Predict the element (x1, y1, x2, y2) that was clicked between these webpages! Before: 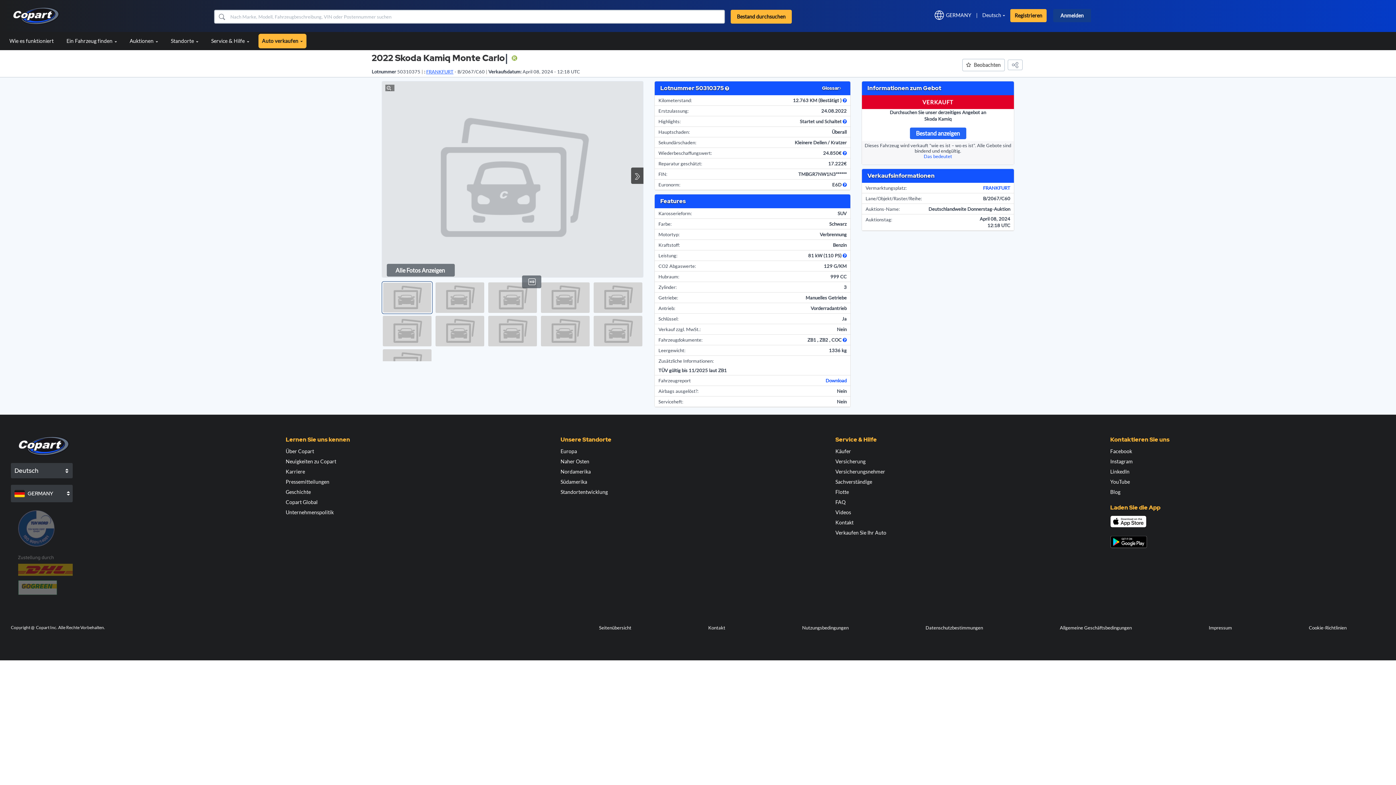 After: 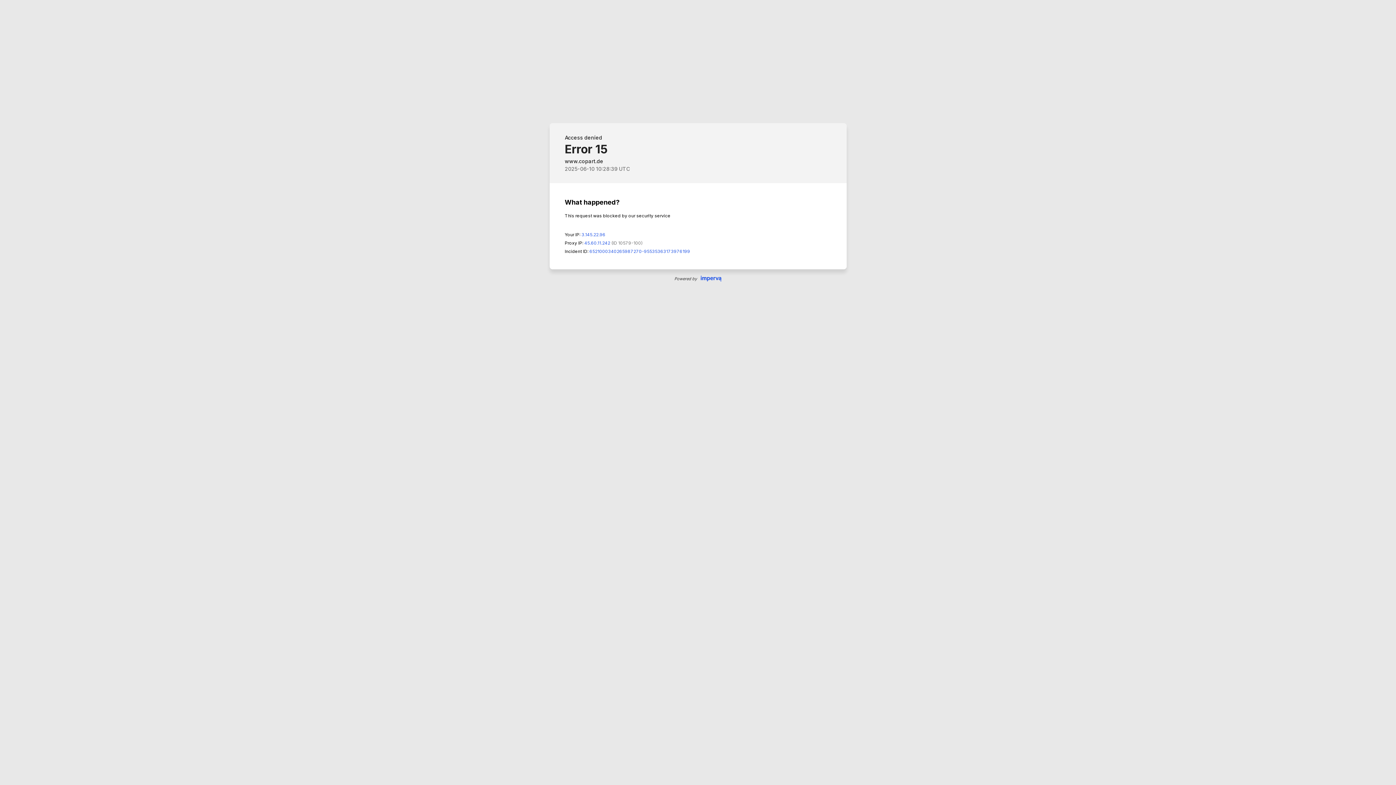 Action: bbox: (802, 625, 848, 630) label: Nutzungsbedingungen